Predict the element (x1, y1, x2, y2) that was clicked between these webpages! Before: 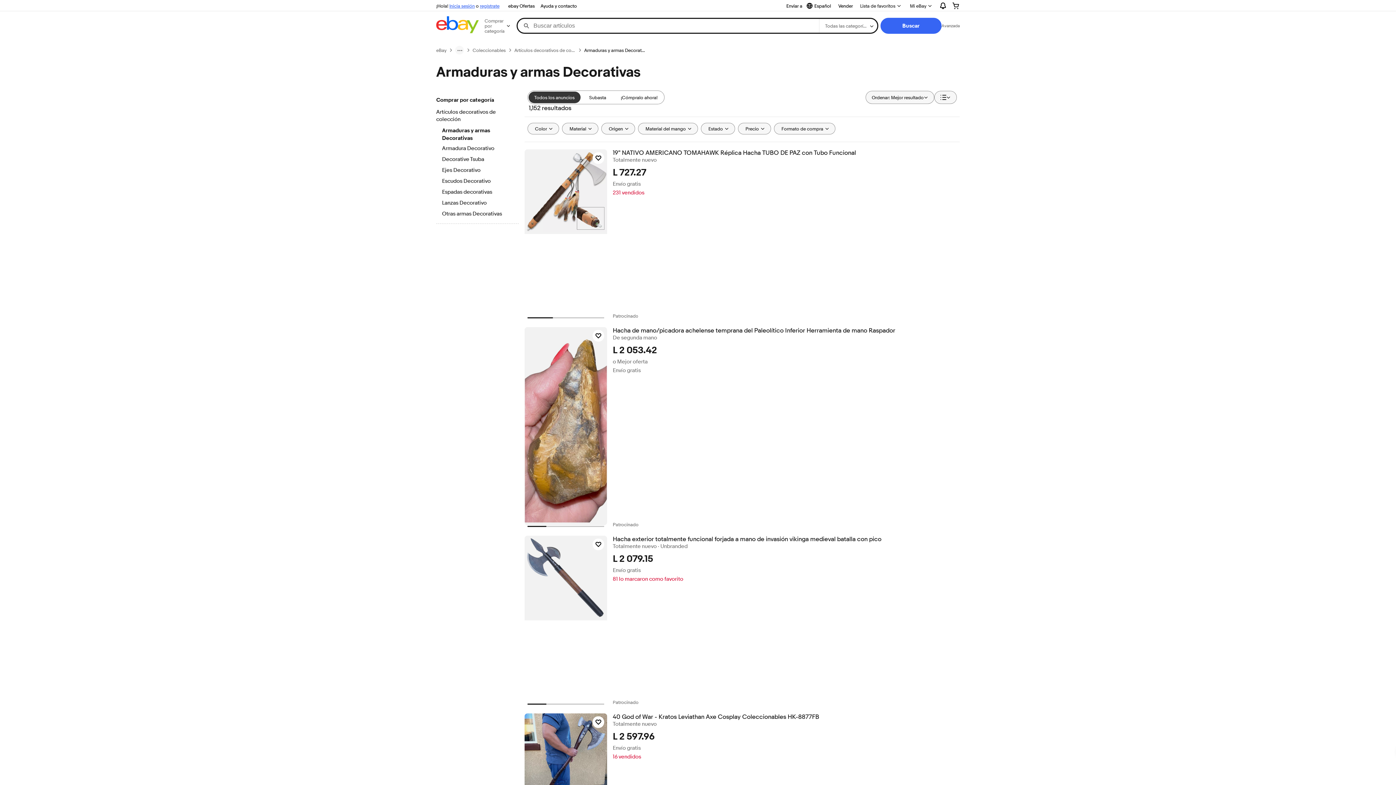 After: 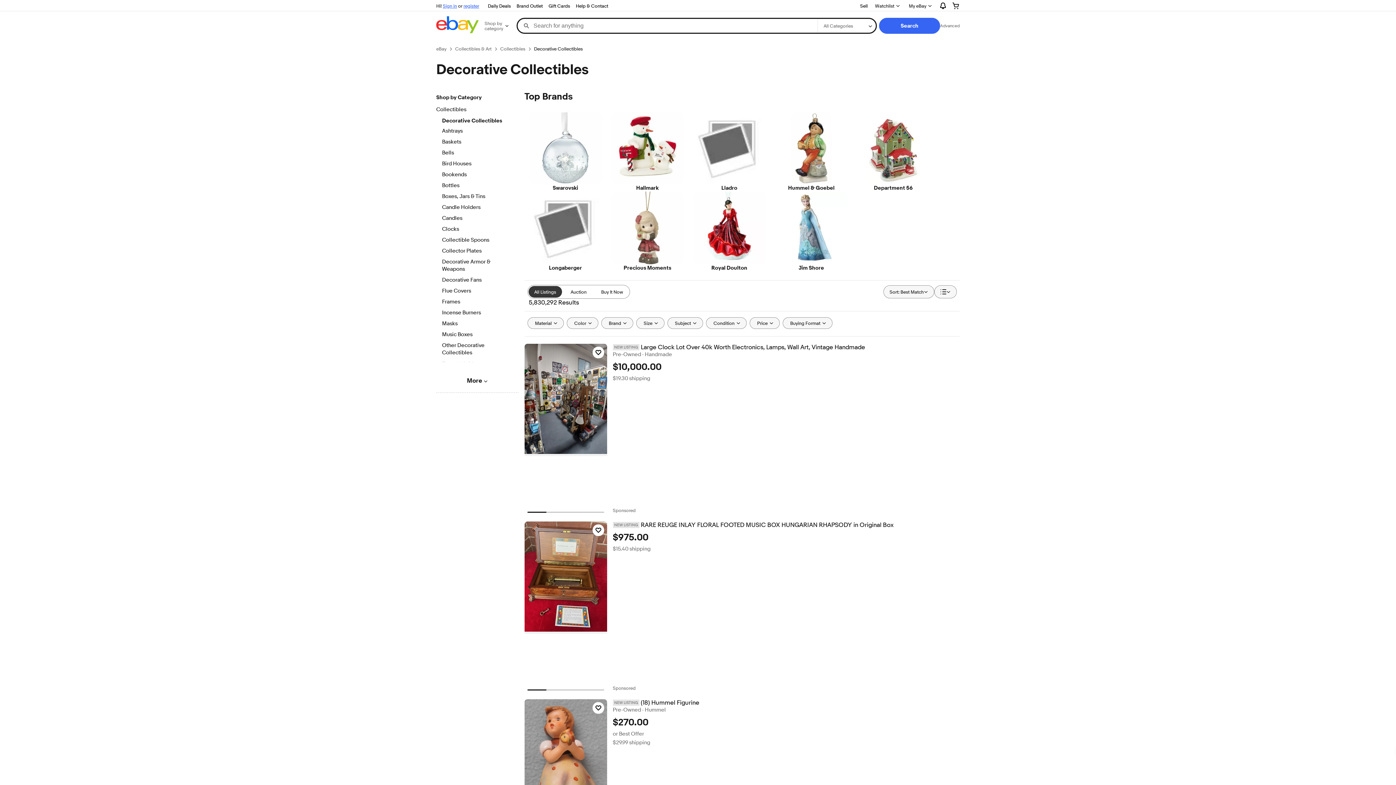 Action: label: Artículos decorativos de colección bbox: (514, 47, 575, 53)